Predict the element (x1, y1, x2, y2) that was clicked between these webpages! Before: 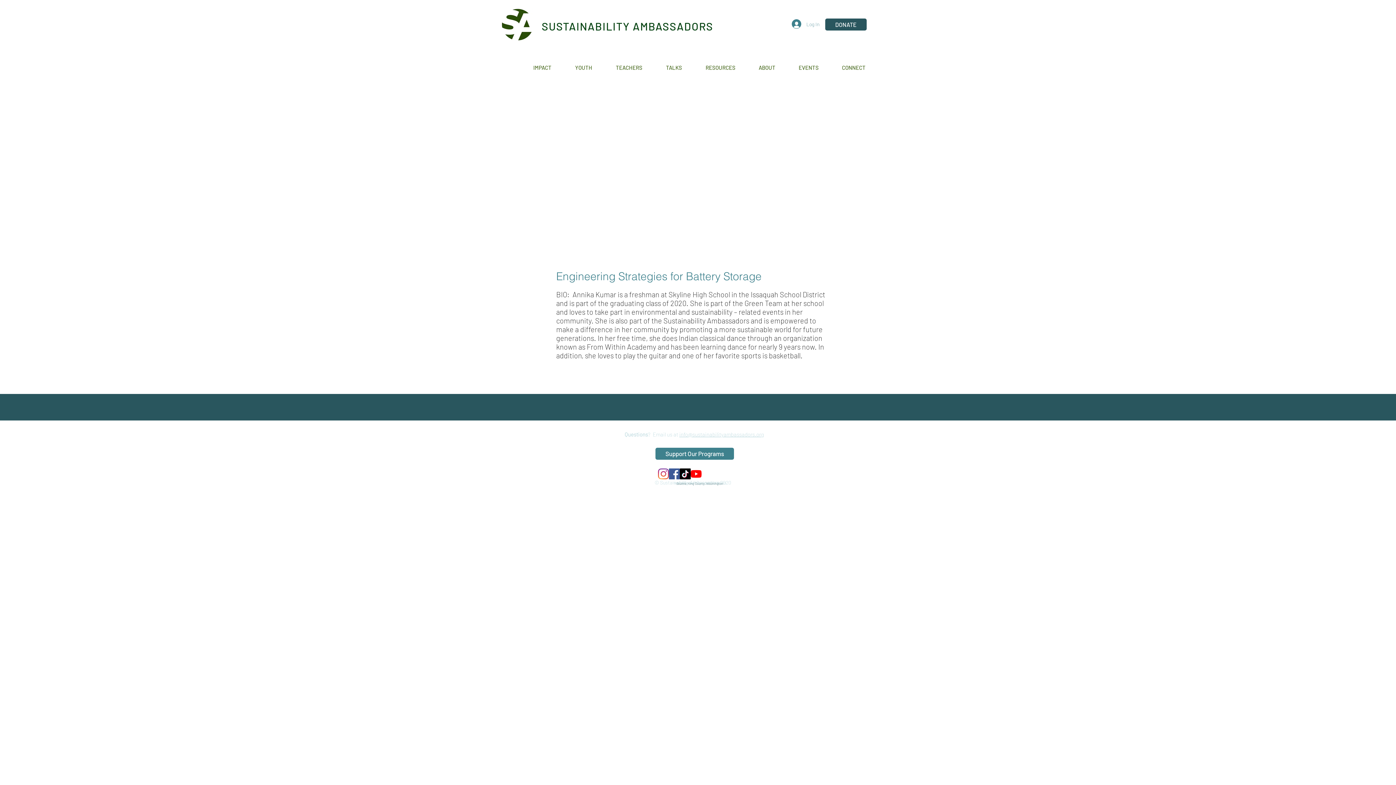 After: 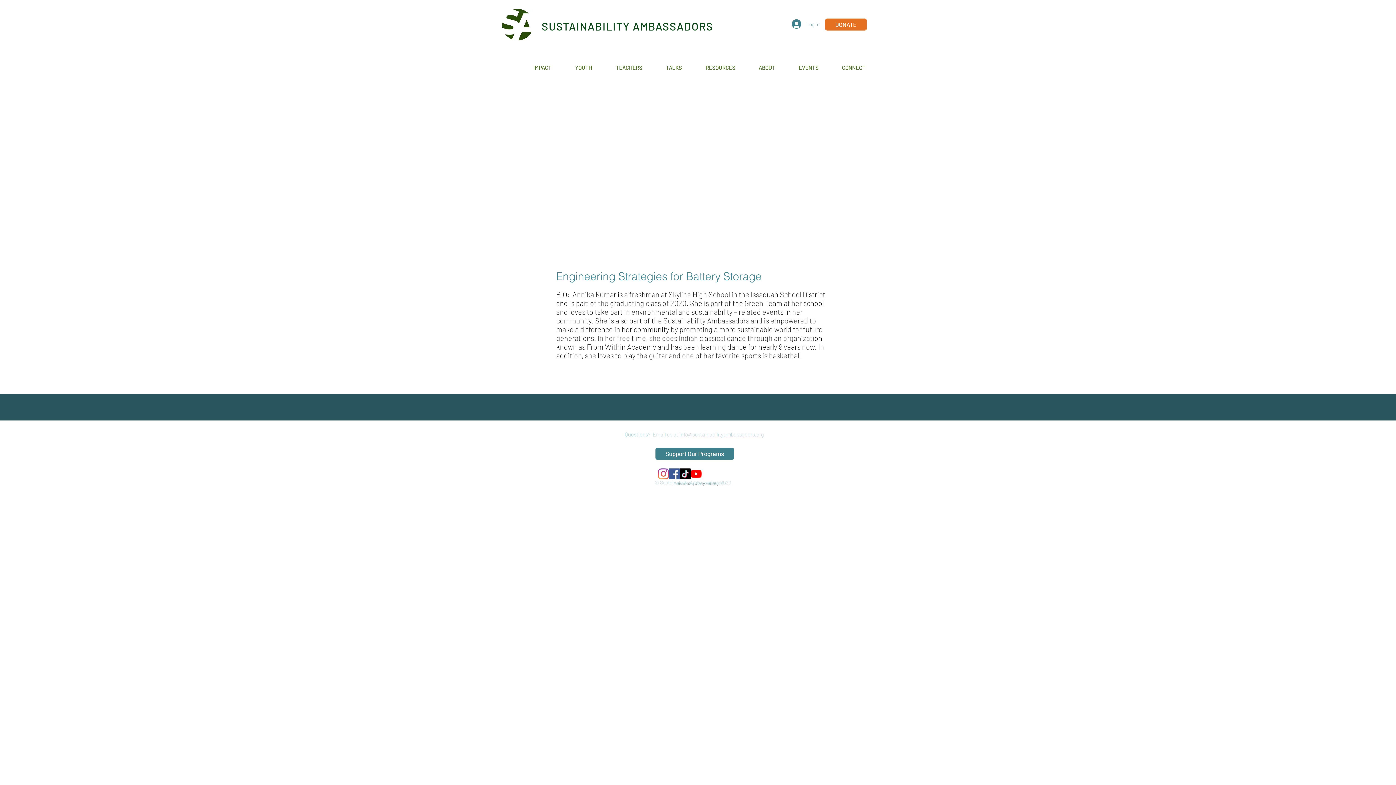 Action: bbox: (825, 18, 866, 30) label: DONATE